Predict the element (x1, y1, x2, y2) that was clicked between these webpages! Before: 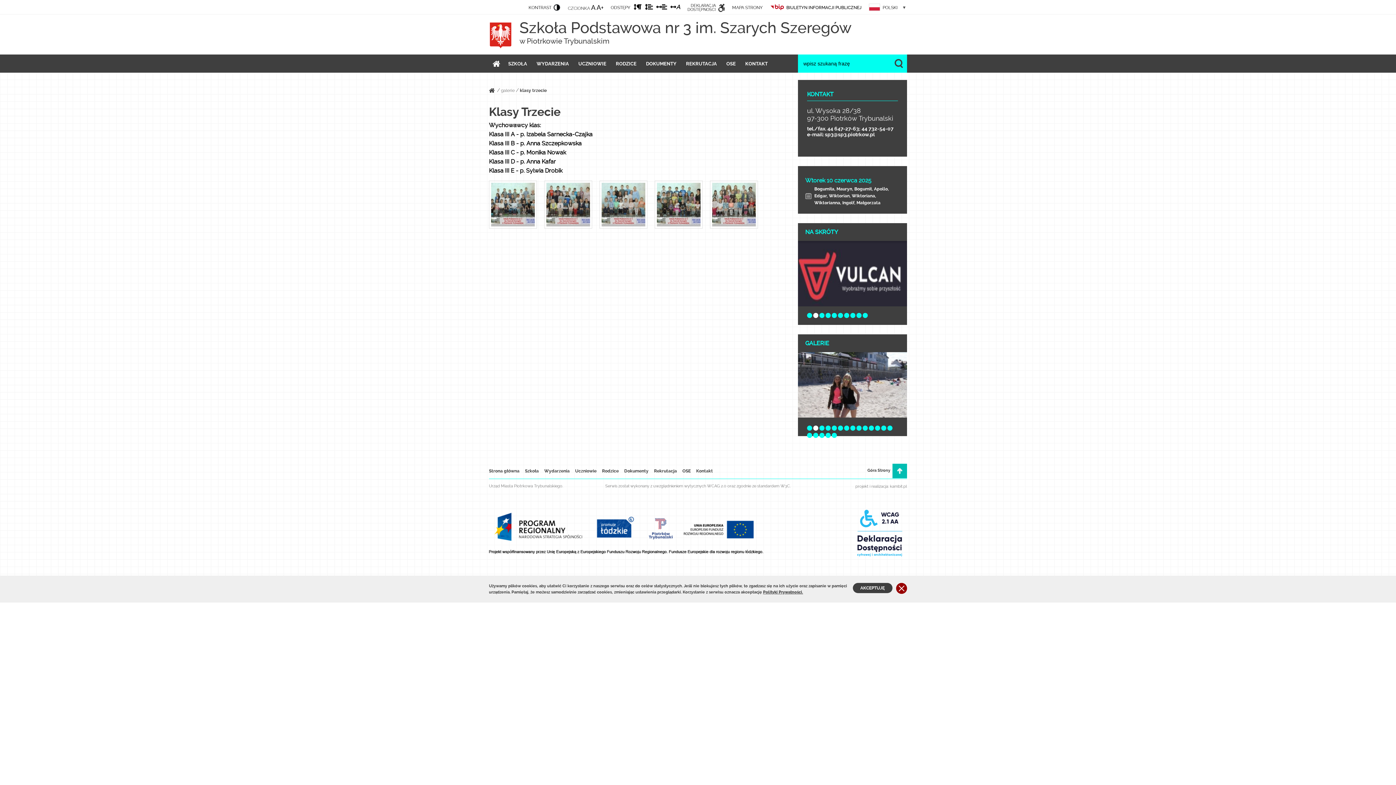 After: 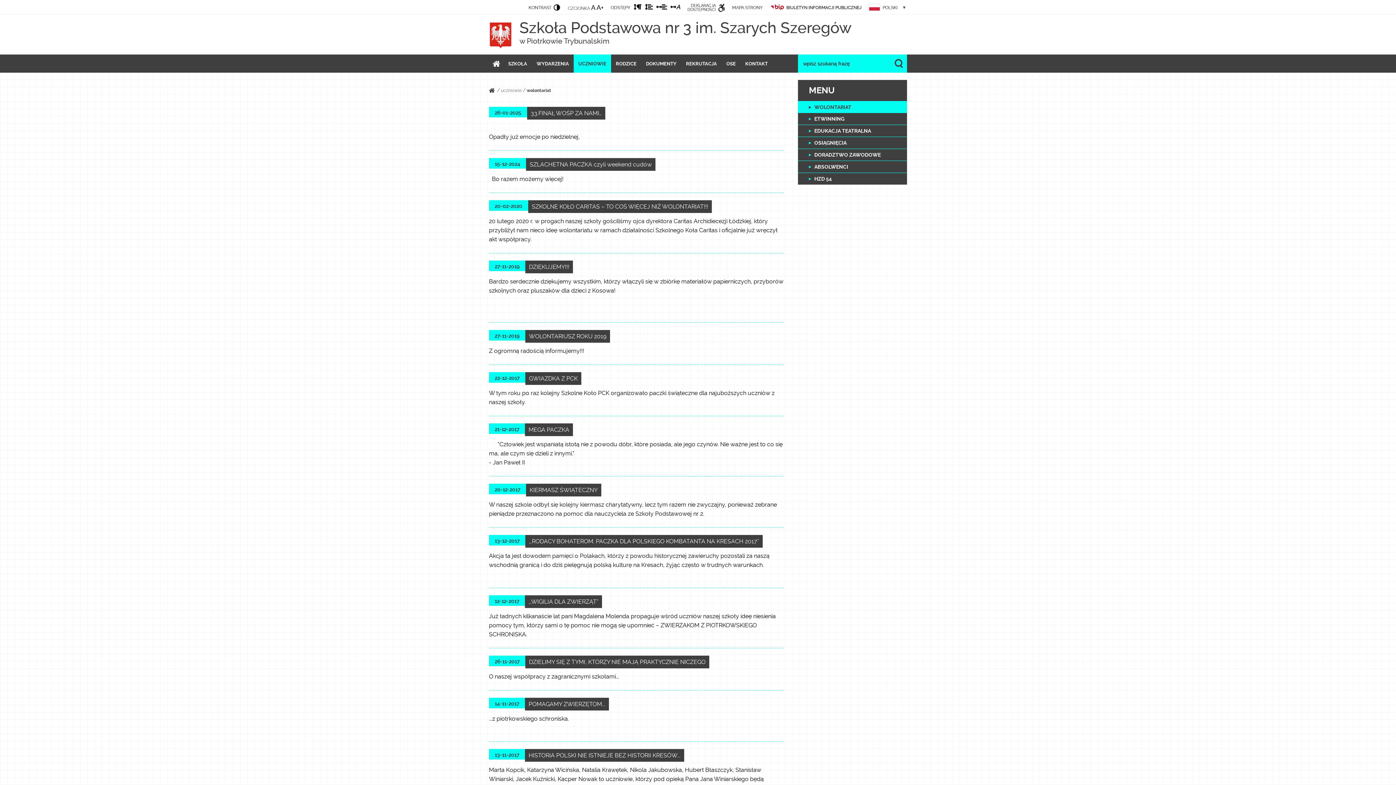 Action: label: Uczniowie bbox: (575, 468, 596, 473)